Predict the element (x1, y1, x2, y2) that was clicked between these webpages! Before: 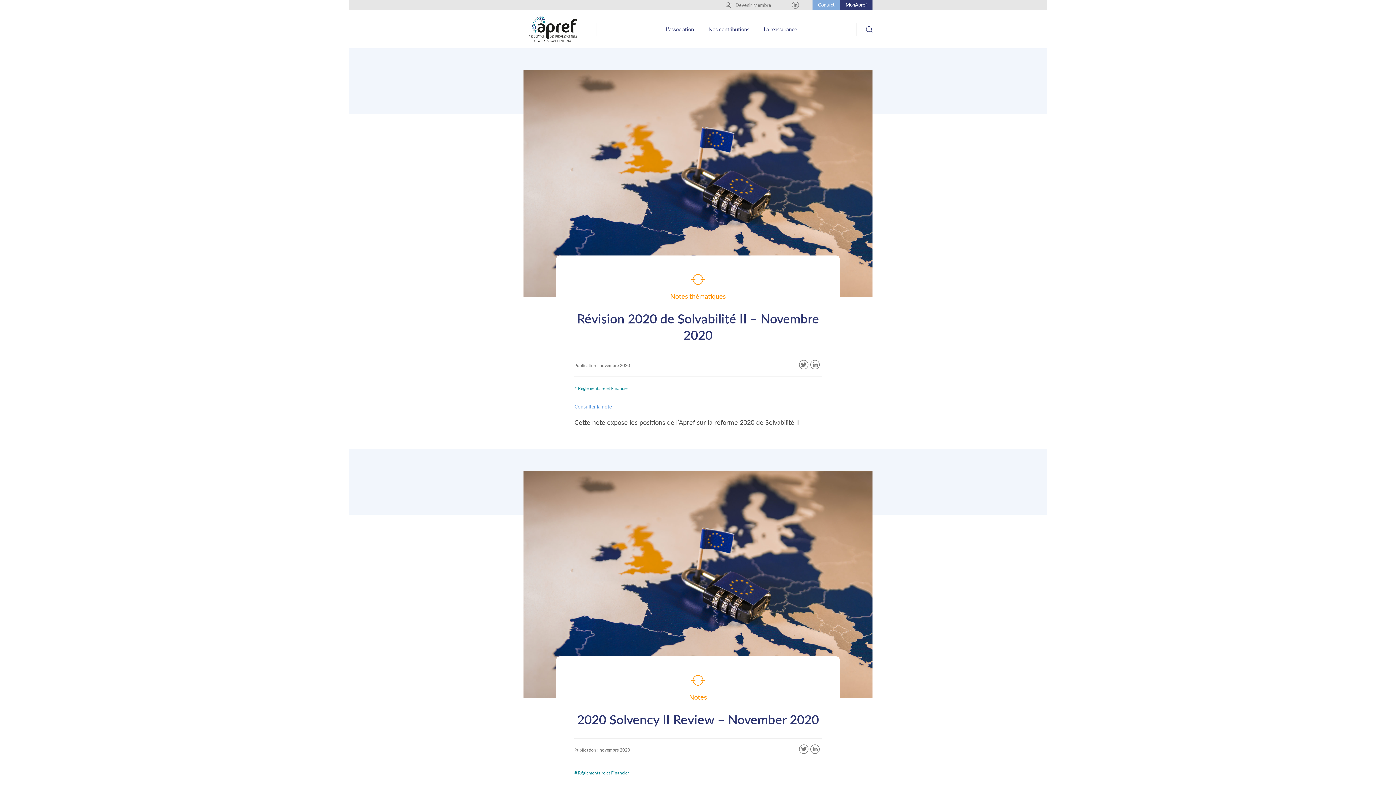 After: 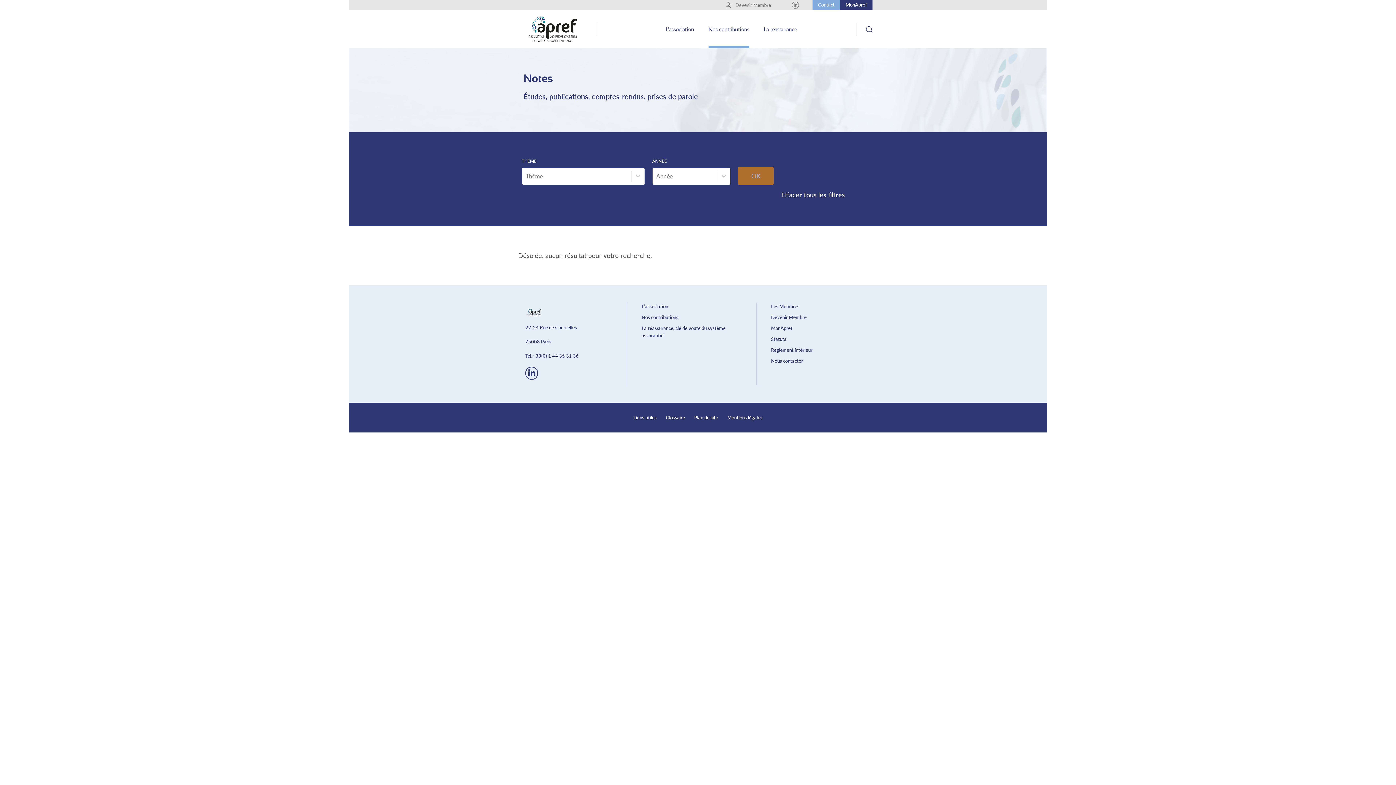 Action: bbox: (689, 673, 707, 702) label: Notes